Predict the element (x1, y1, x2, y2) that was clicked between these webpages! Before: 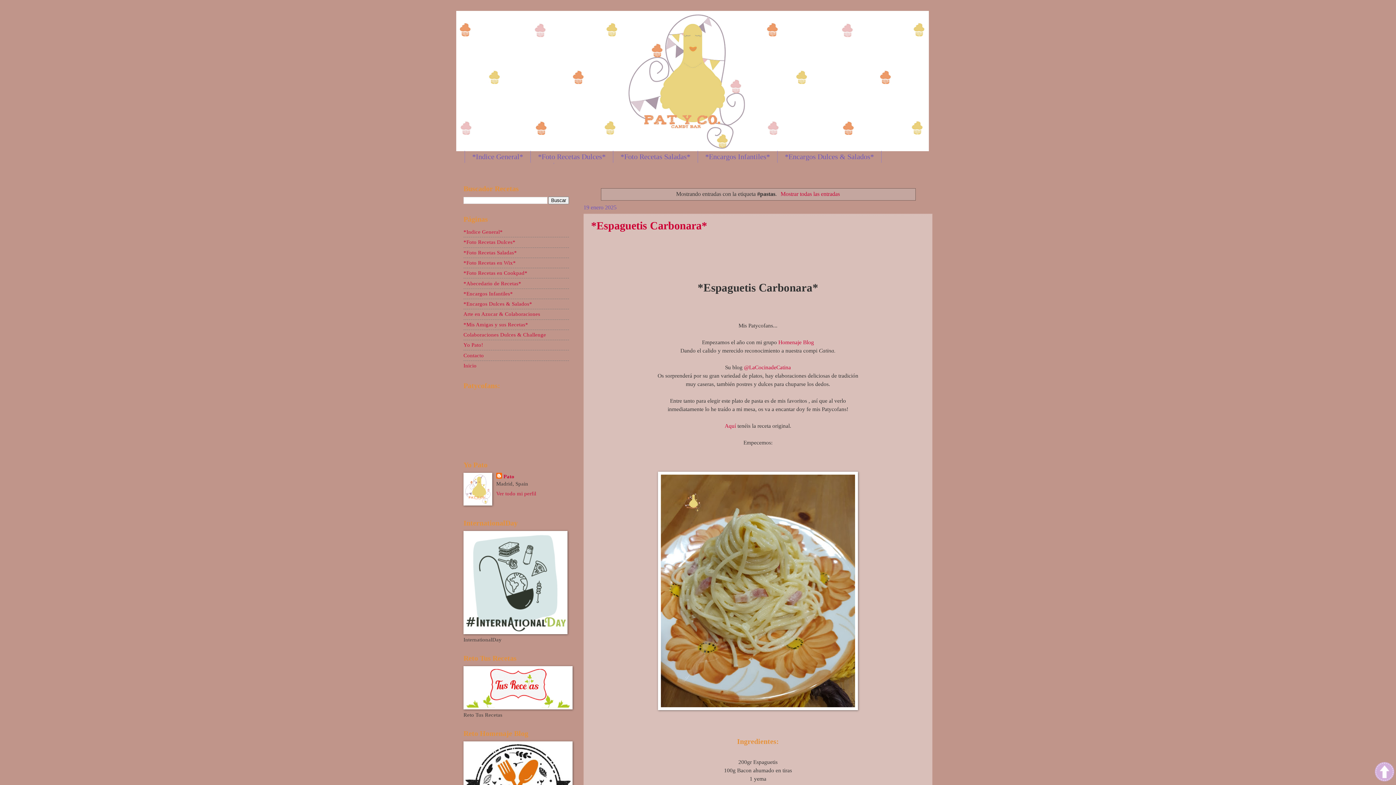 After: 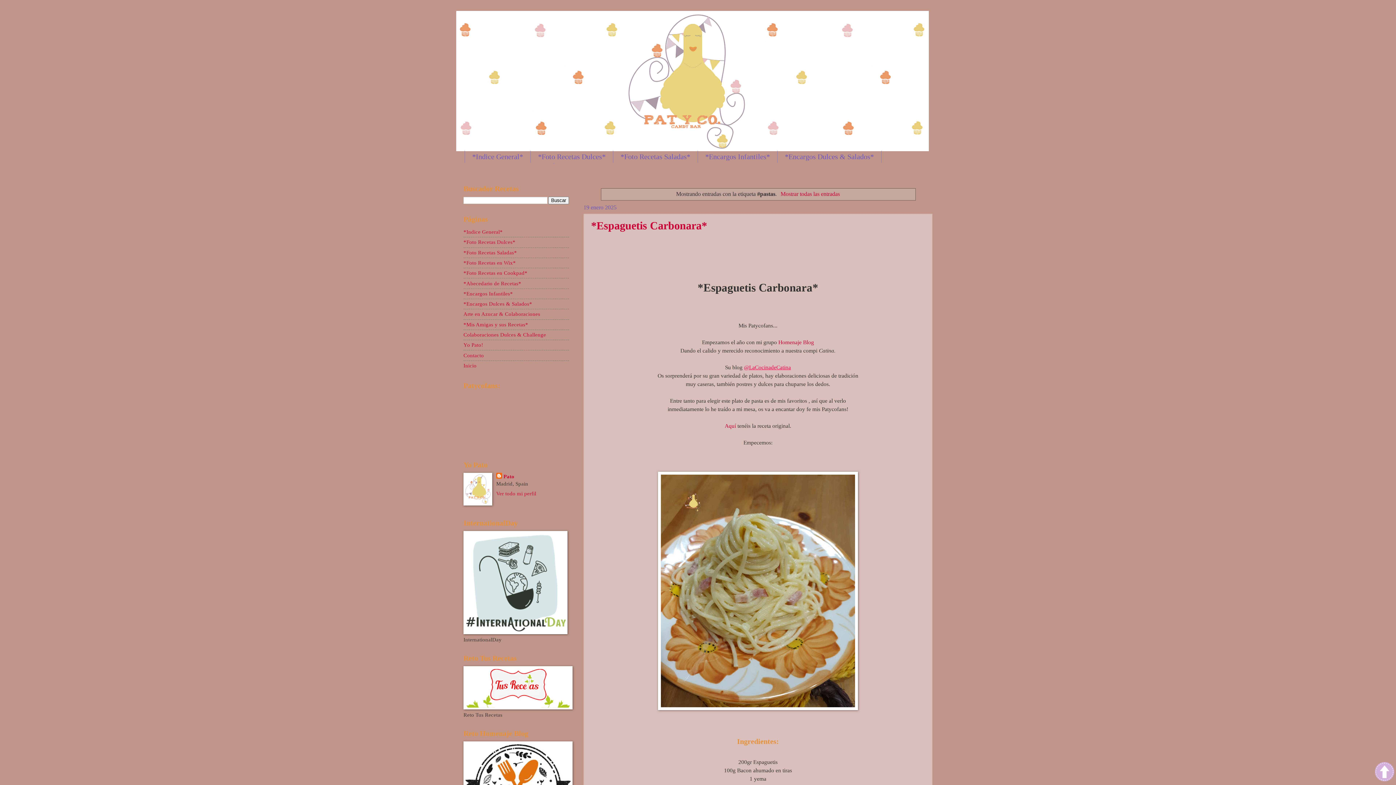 Action: label: @LaCocinadeCatina bbox: (744, 364, 791, 370)